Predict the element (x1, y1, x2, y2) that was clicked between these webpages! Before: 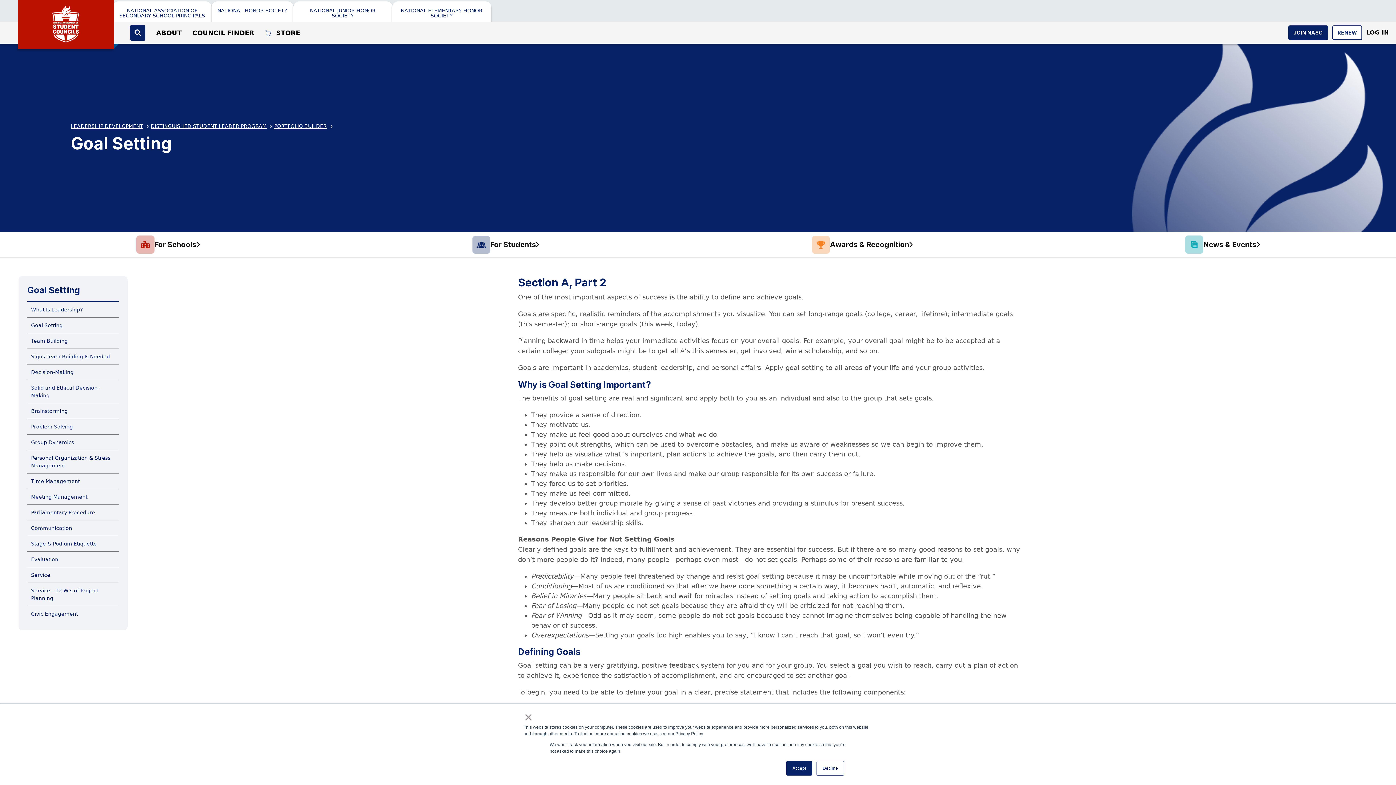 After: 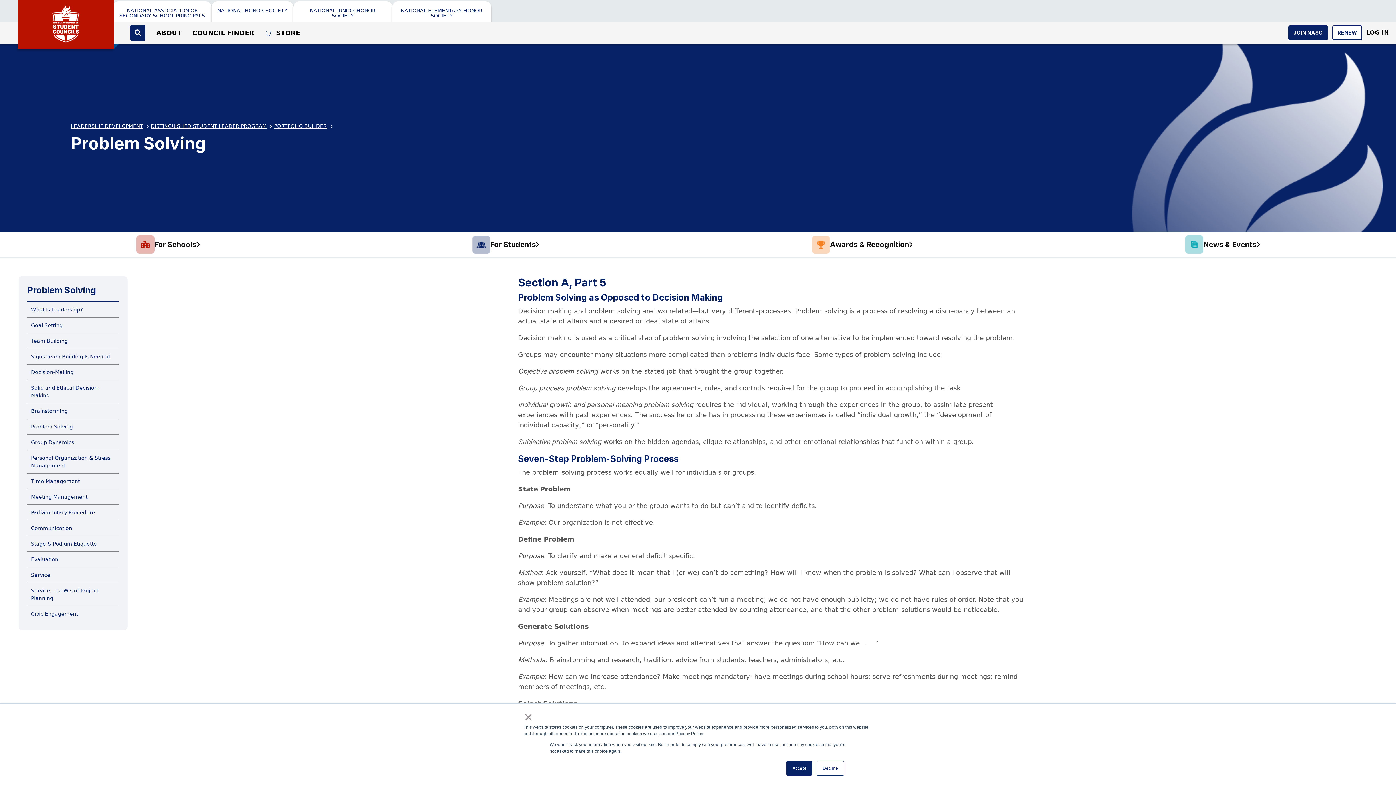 Action: bbox: (27, 419, 118, 434) label: Problem Solving